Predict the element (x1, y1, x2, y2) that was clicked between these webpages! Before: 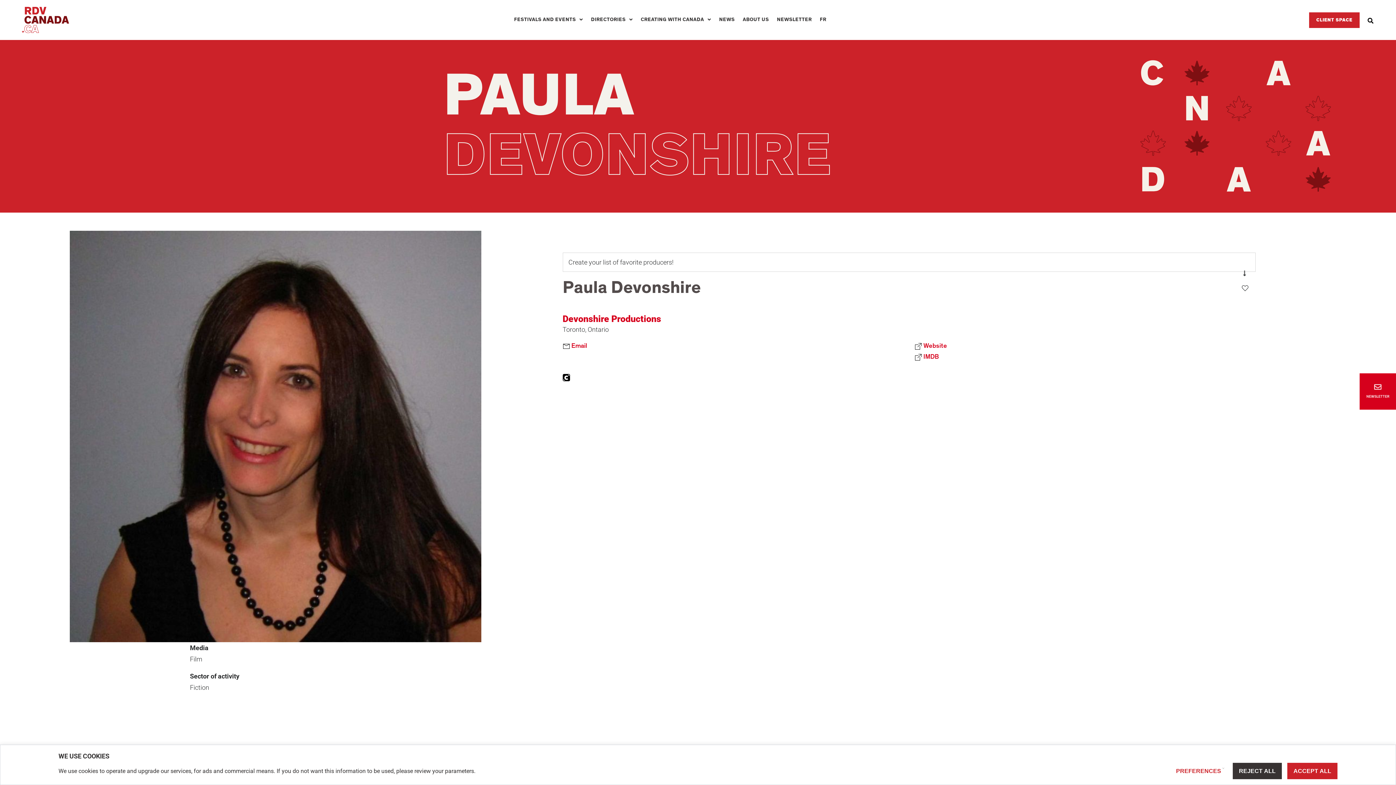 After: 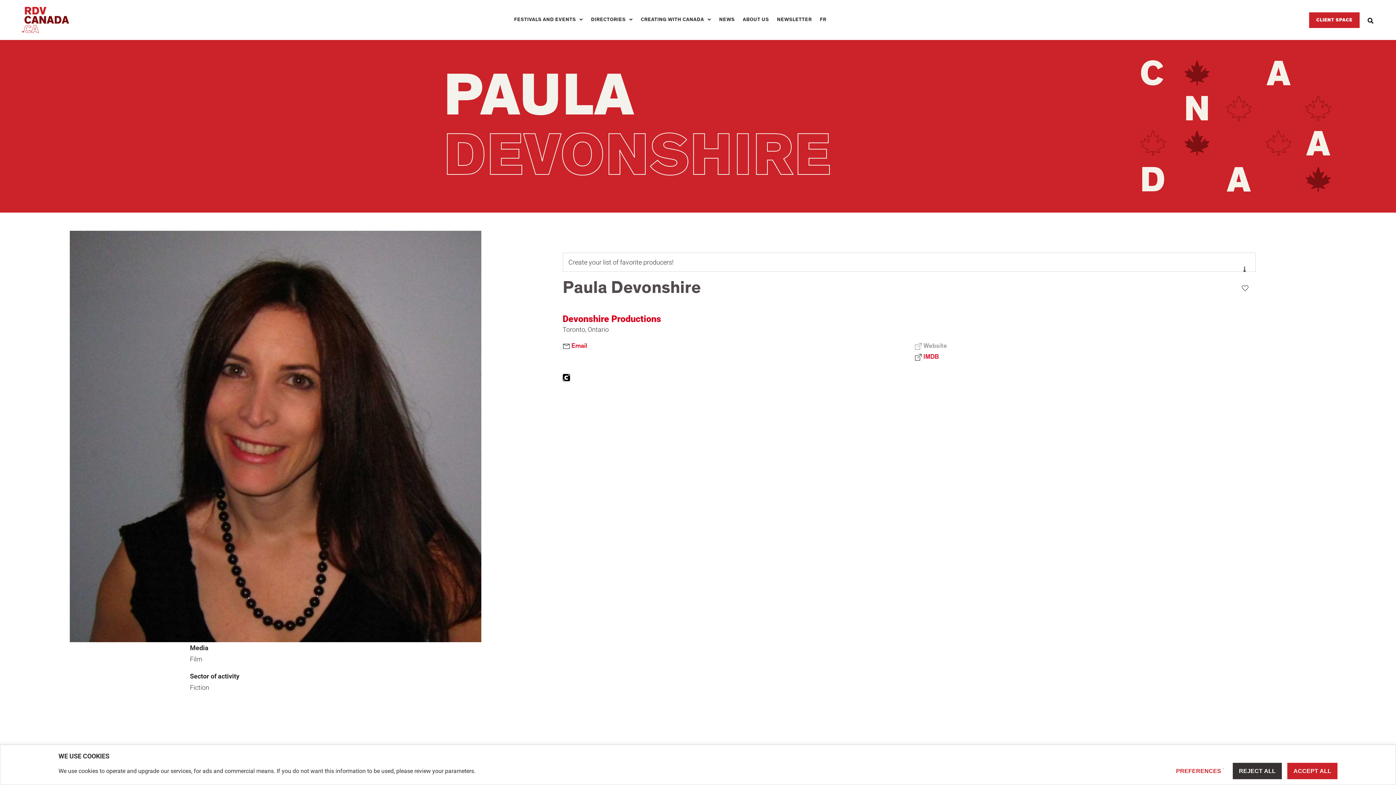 Action: label:  Website bbox: (914, 340, 1256, 351)